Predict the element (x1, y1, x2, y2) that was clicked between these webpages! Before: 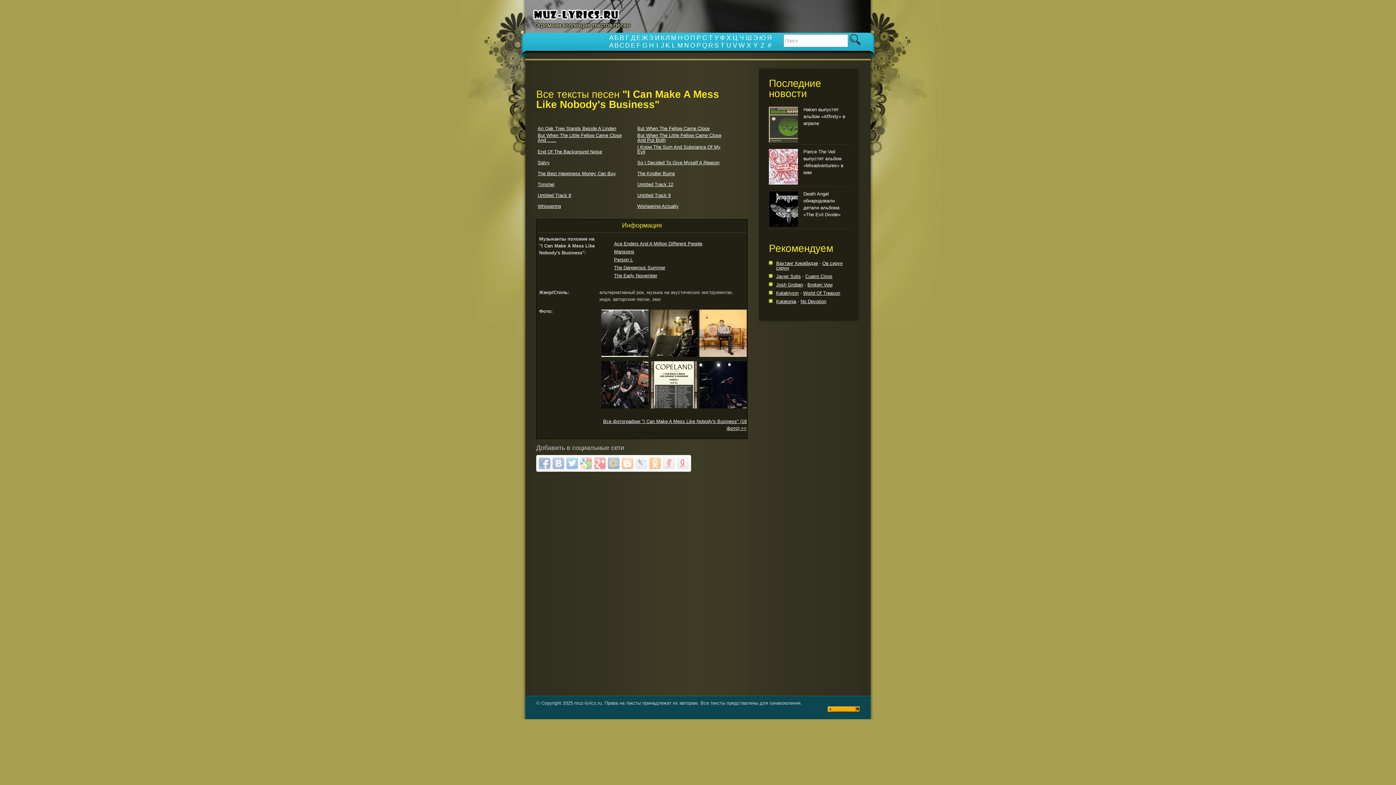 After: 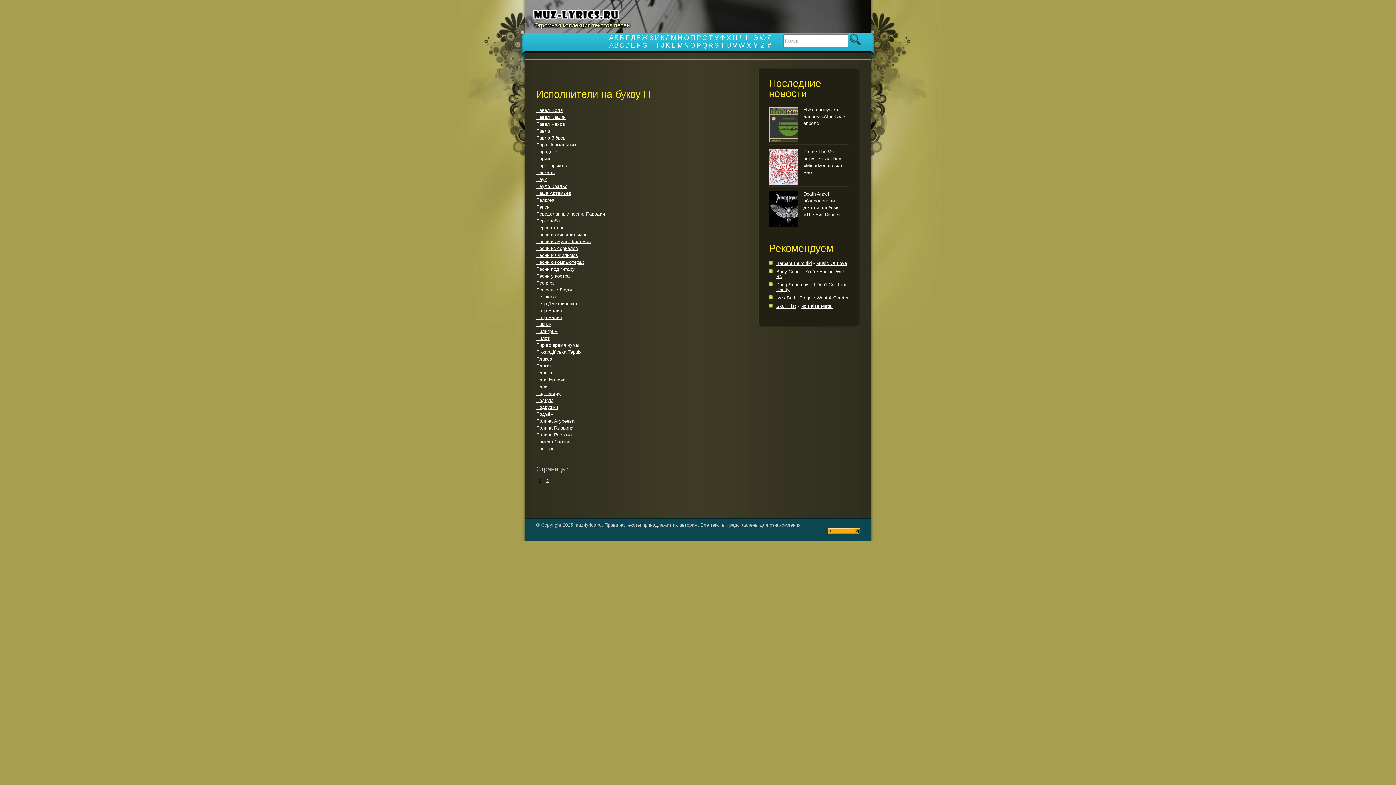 Action: bbox: (690, 34, 695, 41) label: П